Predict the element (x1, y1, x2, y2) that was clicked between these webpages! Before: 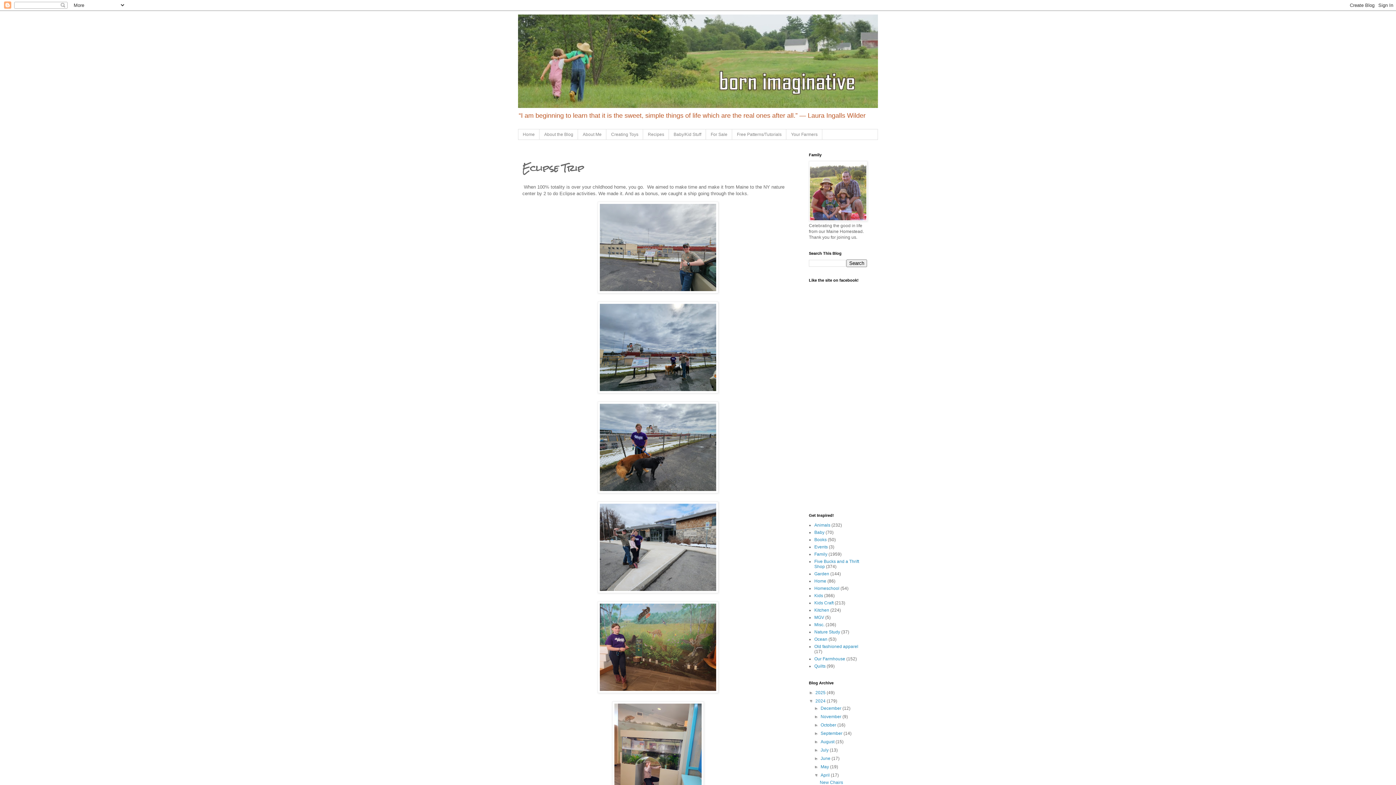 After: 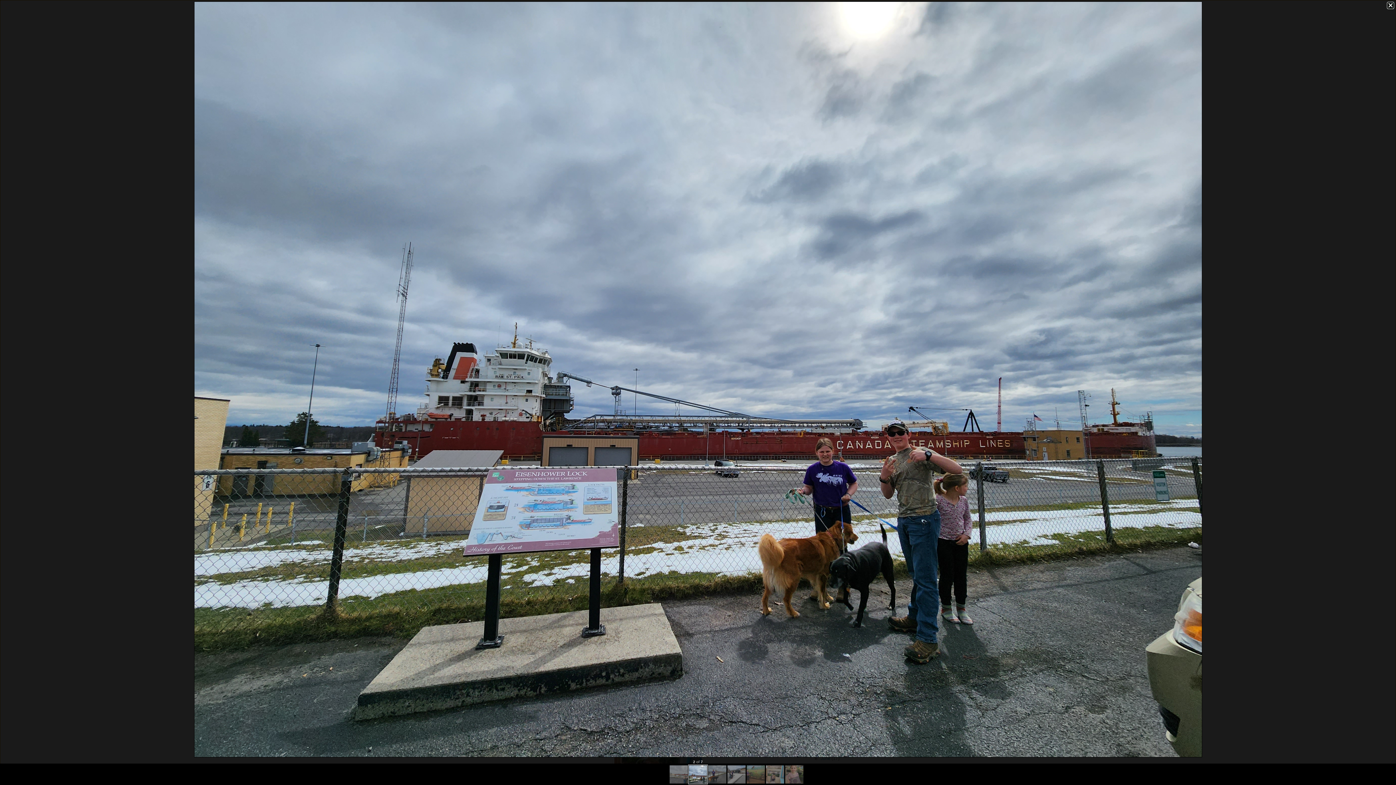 Action: bbox: (597, 389, 718, 394)